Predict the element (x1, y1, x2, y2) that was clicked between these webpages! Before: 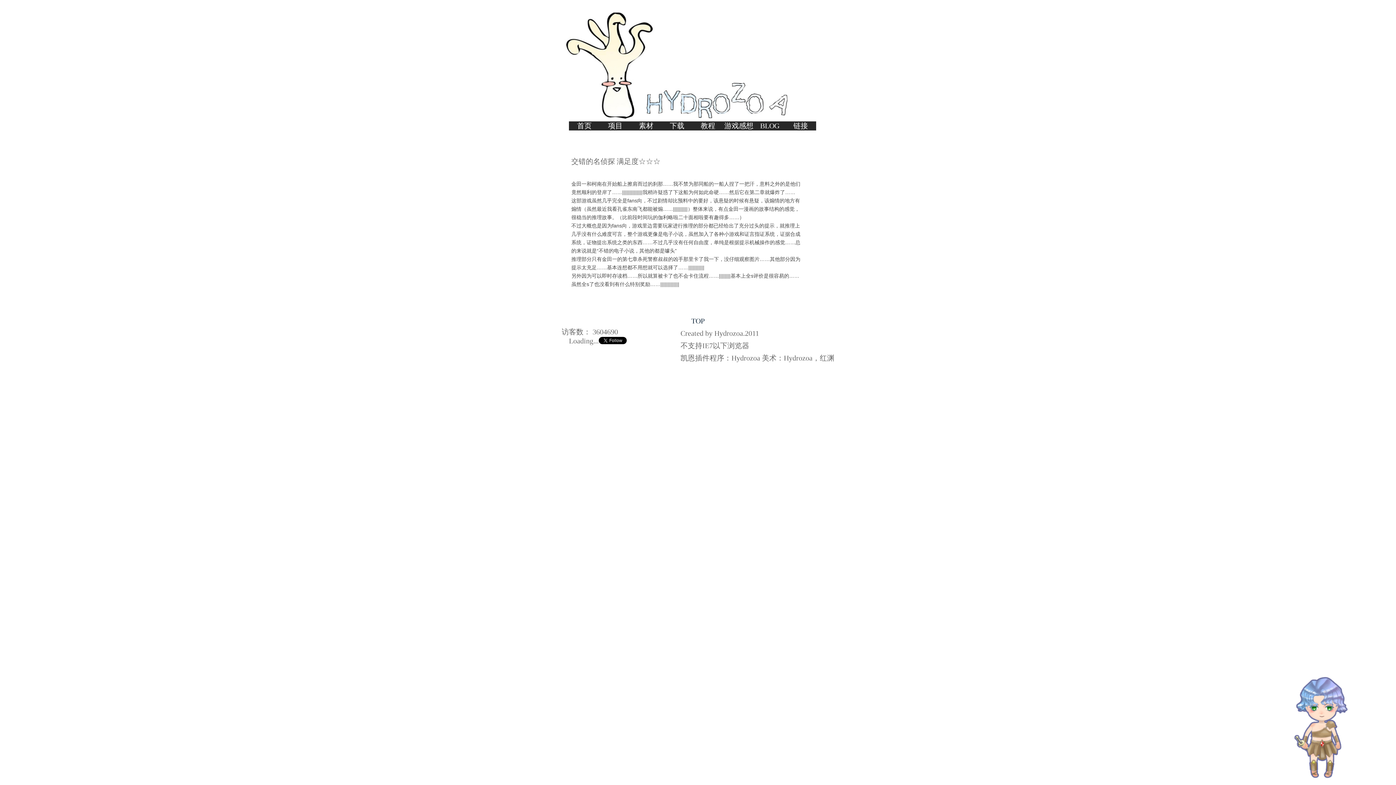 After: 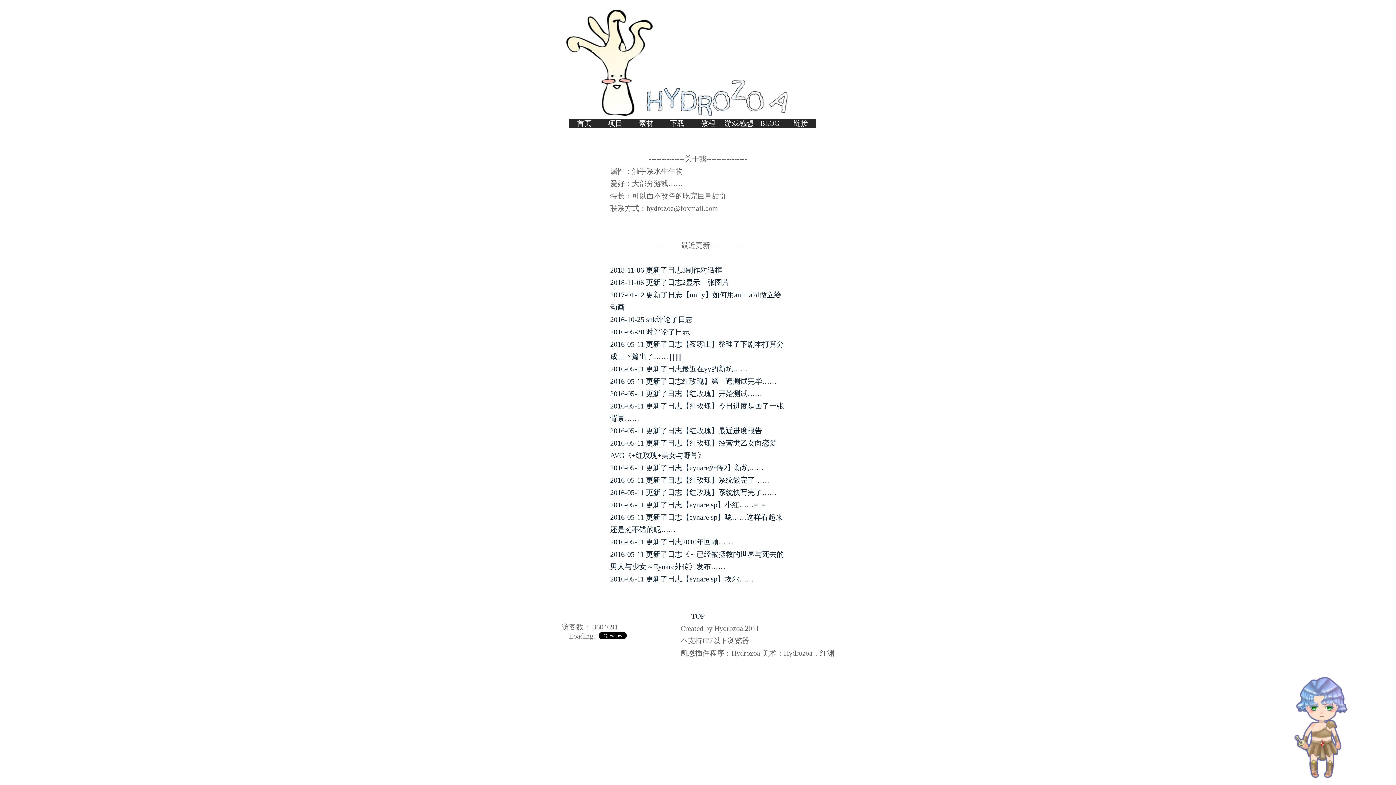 Action: bbox: (569, 121, 600, 130) label: 首页